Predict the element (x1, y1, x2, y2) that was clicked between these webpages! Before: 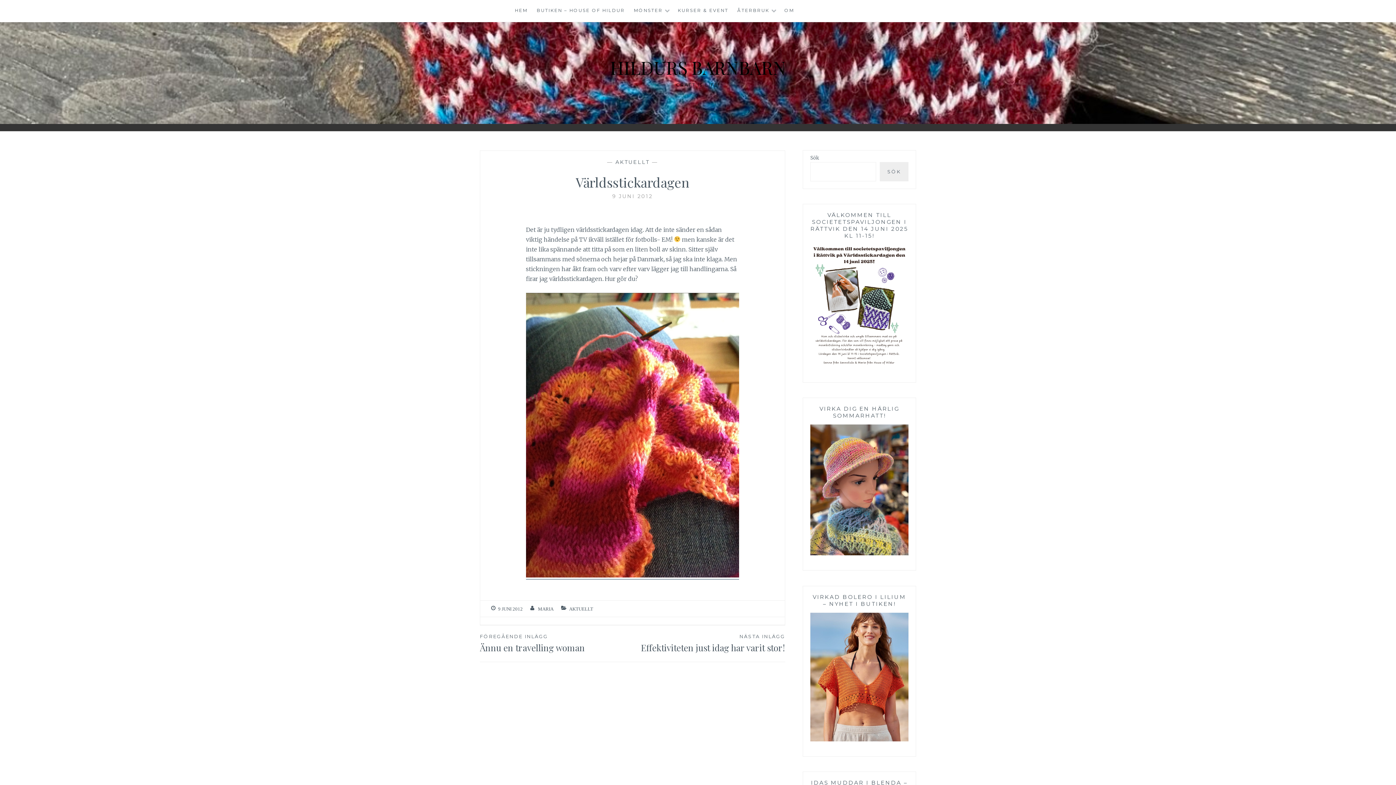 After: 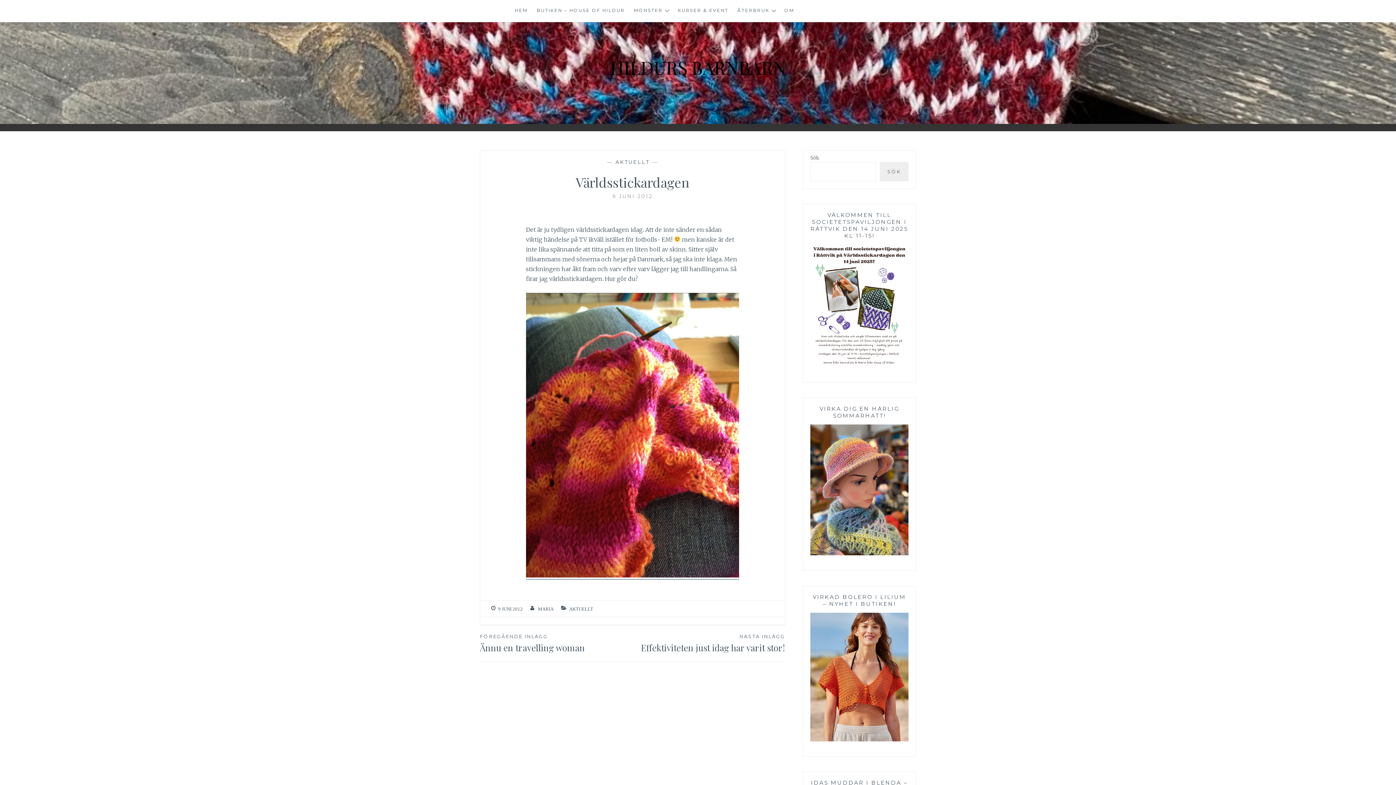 Action: bbox: (810, 244, 908, 367)